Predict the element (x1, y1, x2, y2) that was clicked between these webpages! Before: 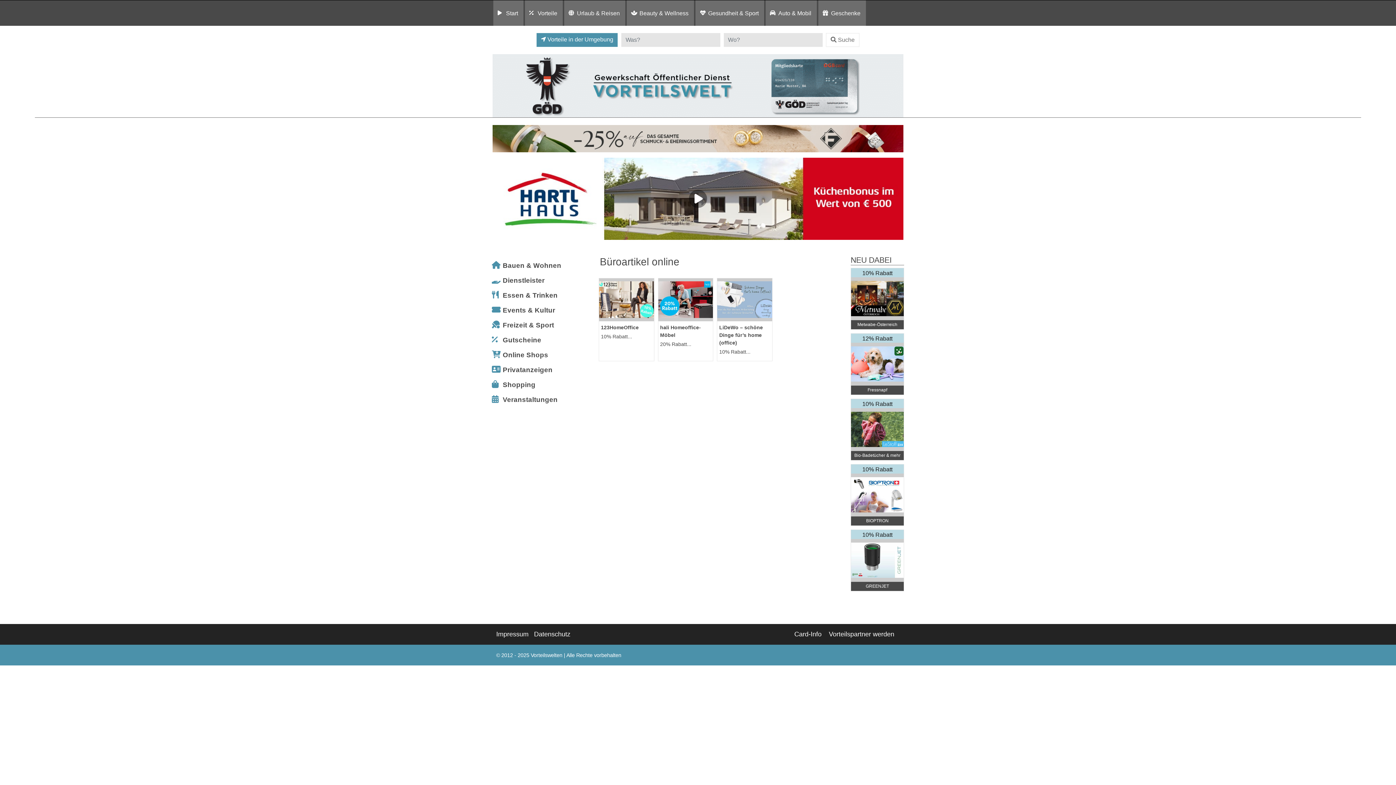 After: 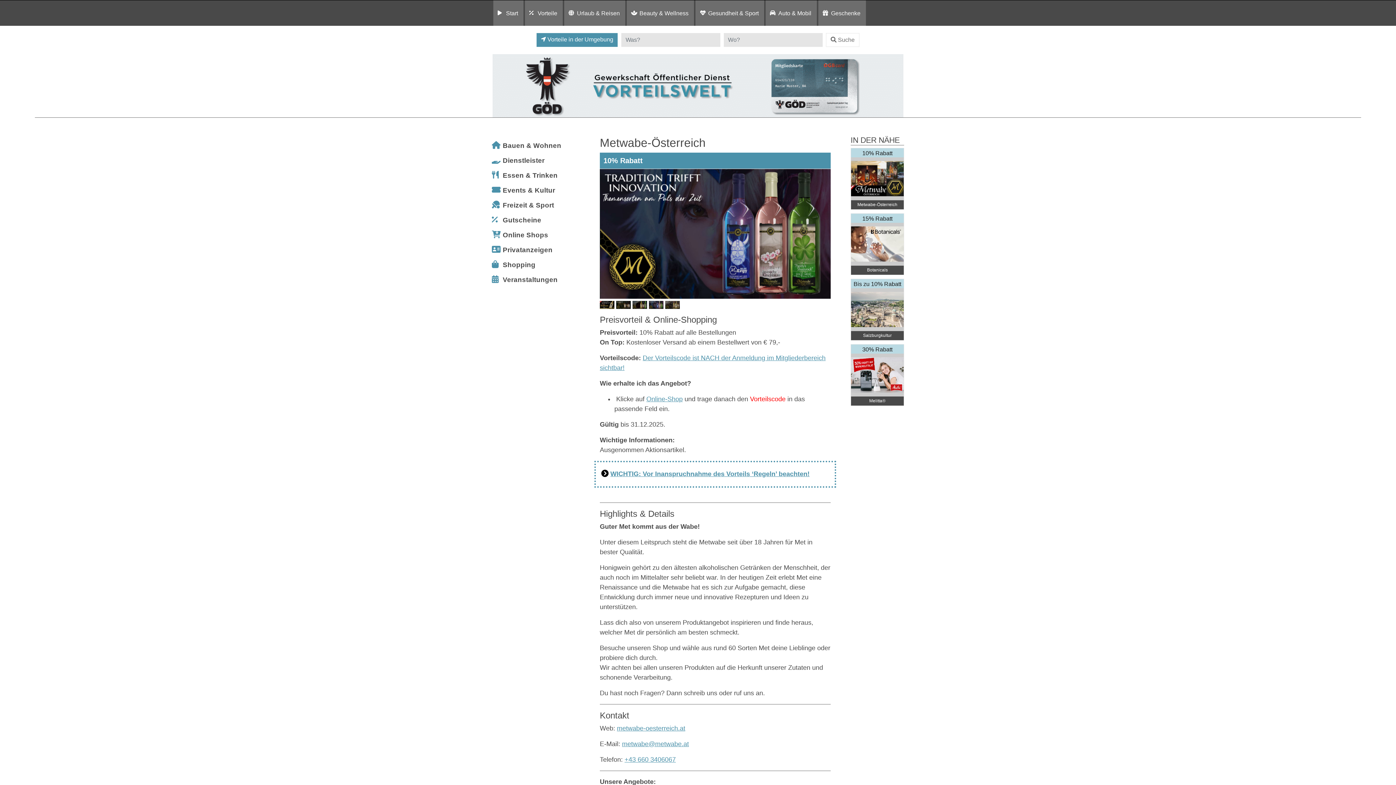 Action: bbox: (850, 267, 904, 329) label: 10% Rabatt


Metwabe-Österreich